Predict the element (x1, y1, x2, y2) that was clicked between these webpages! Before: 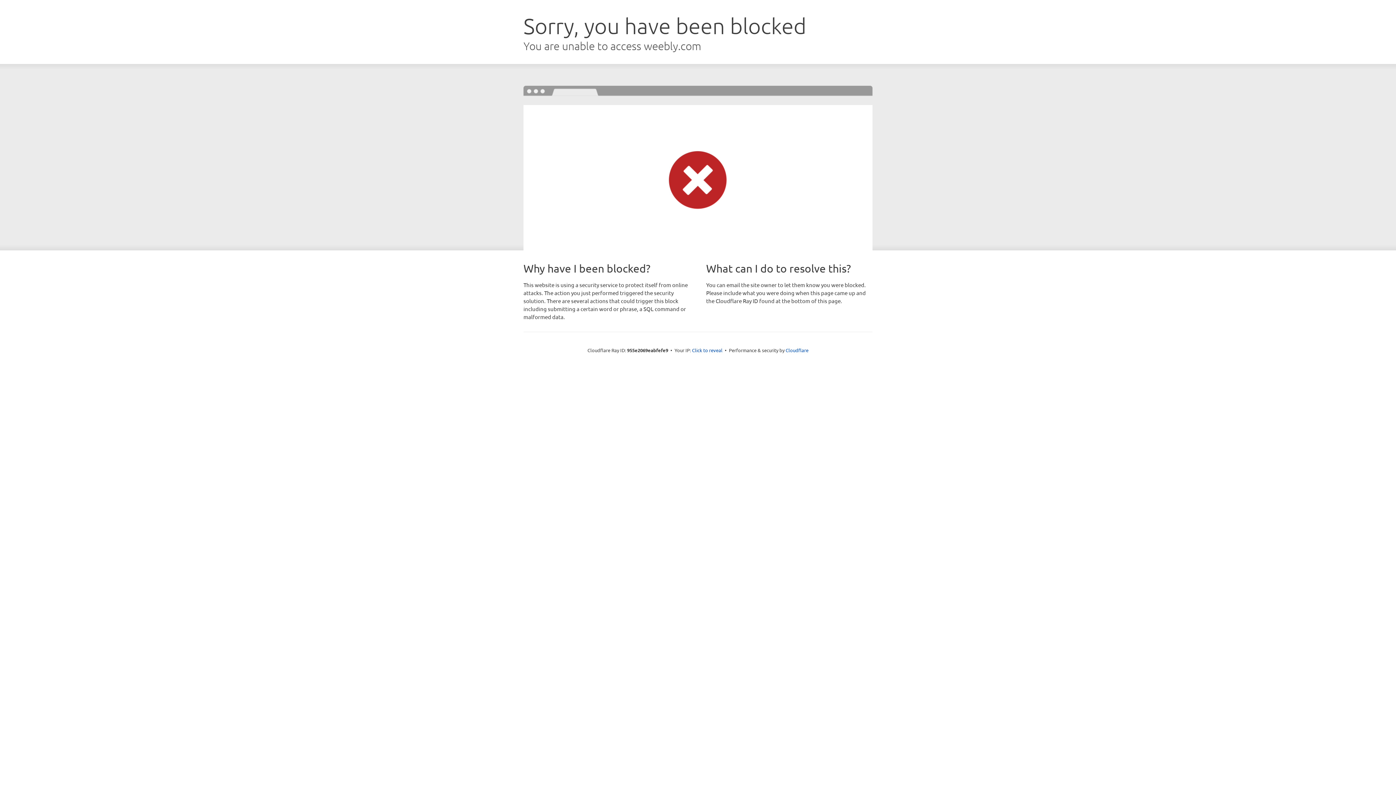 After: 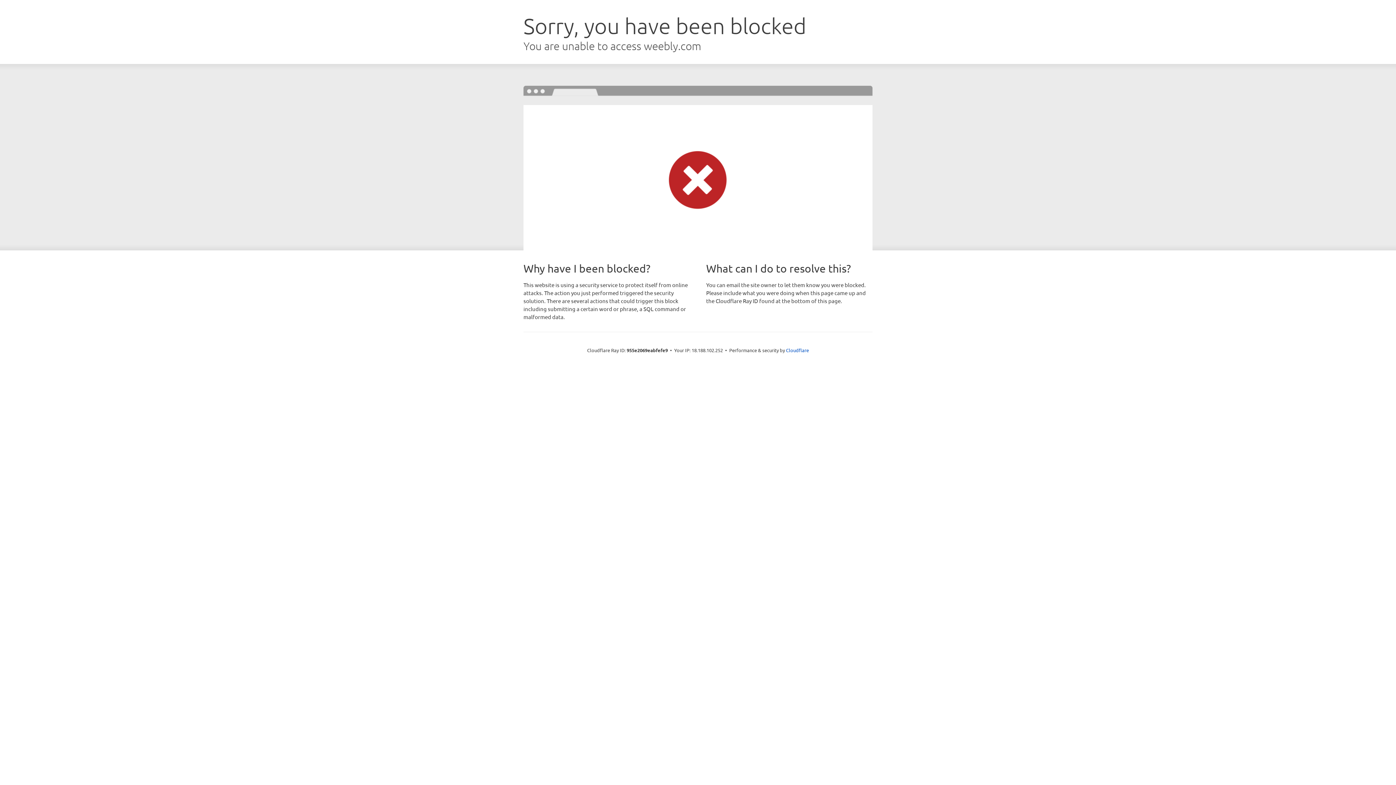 Action: bbox: (692, 346, 722, 353) label: Click to reveal